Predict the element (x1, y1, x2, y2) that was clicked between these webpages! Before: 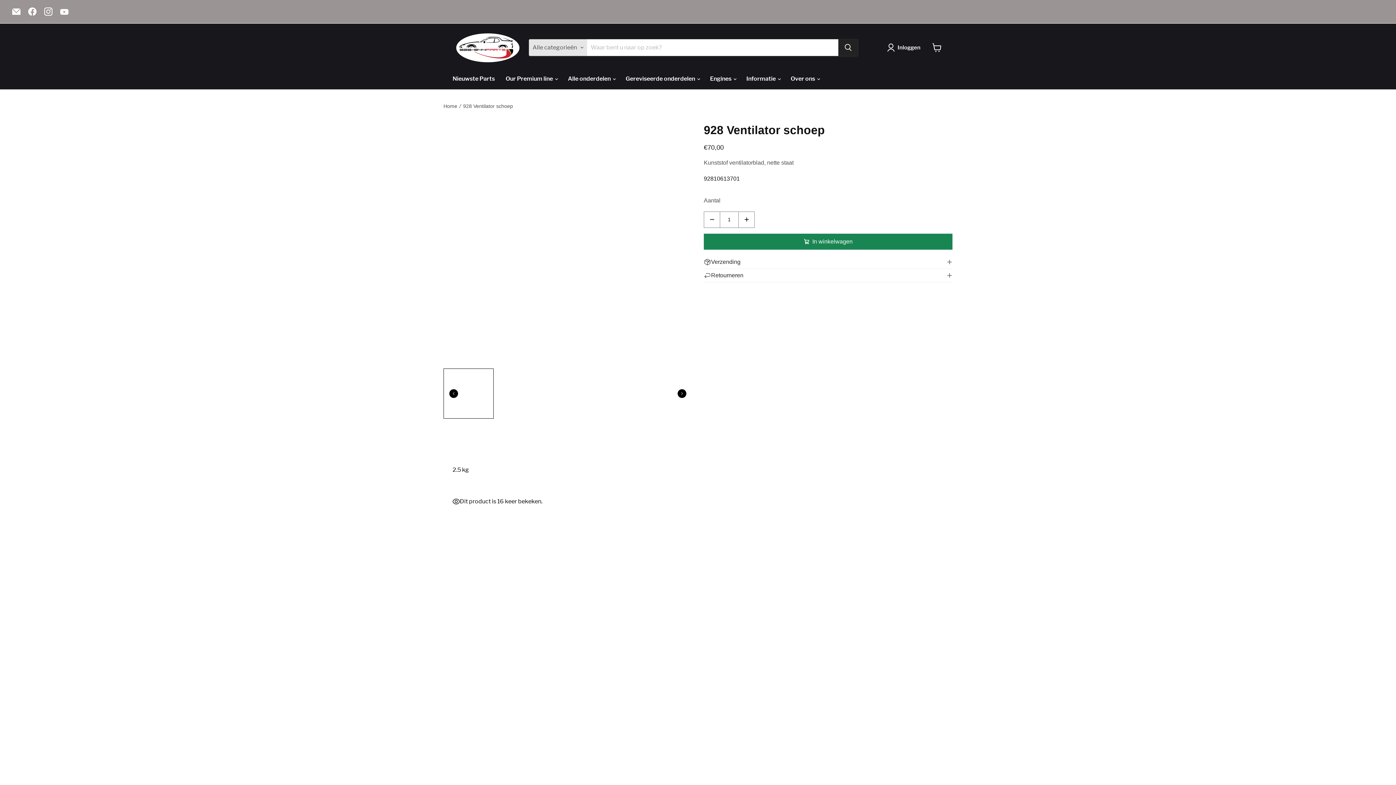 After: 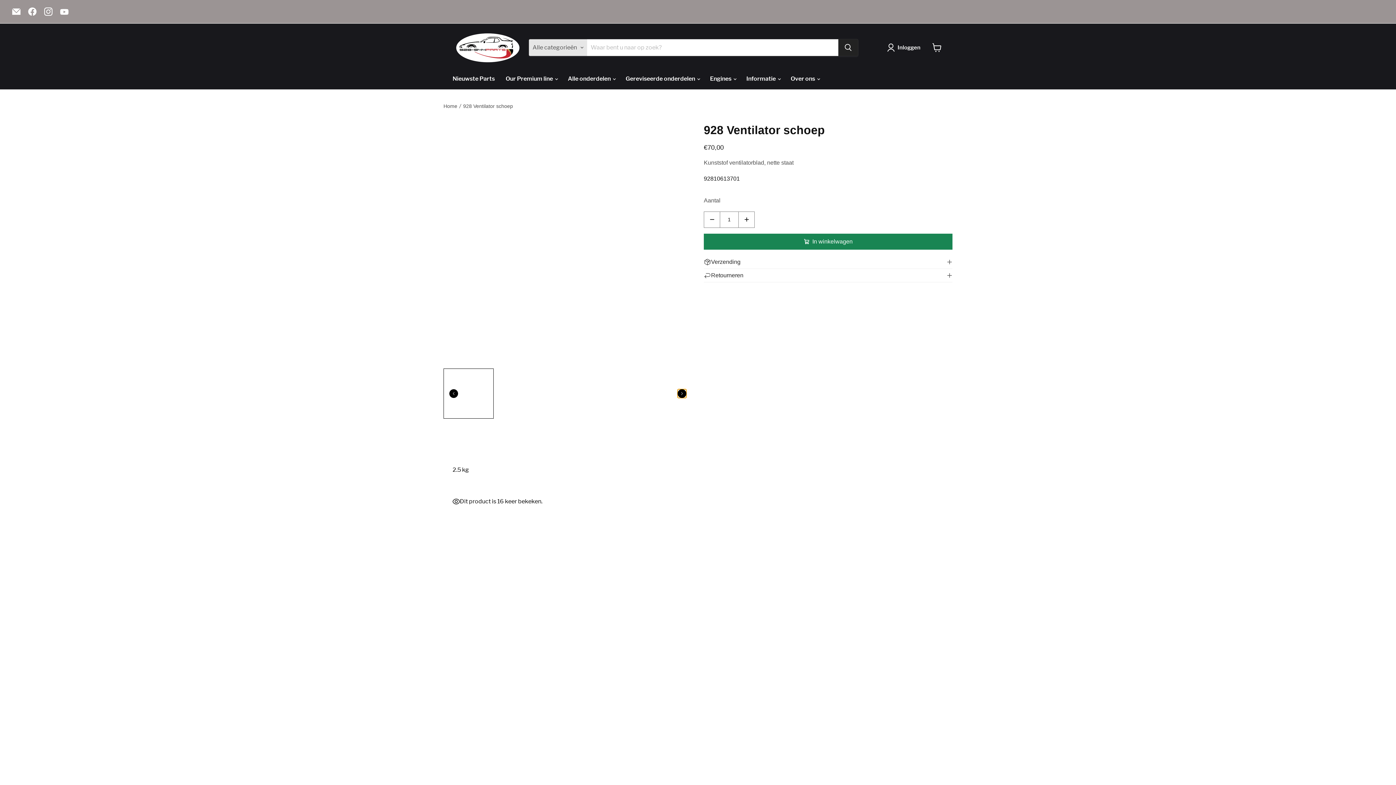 Action: bbox: (677, 389, 686, 398) label: Carousel Next Arrow